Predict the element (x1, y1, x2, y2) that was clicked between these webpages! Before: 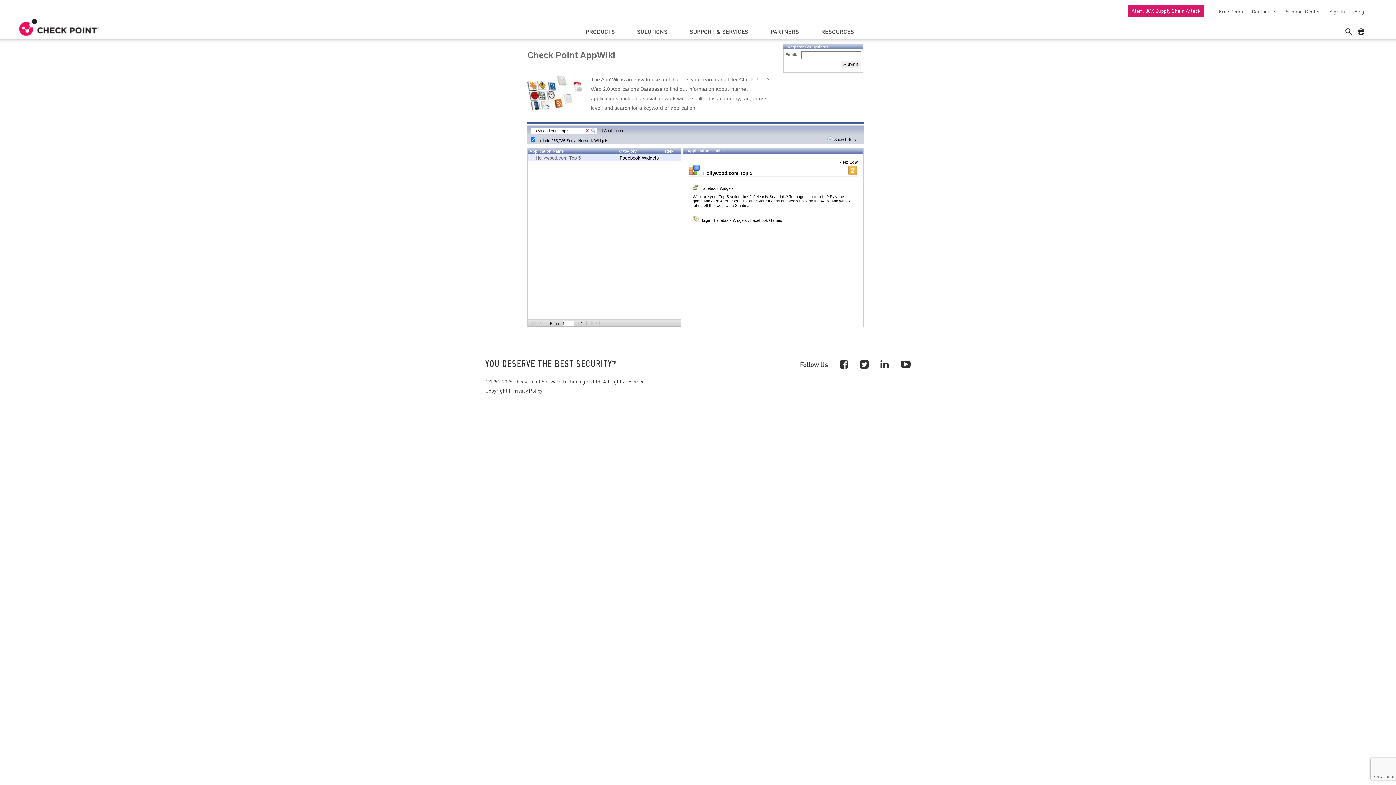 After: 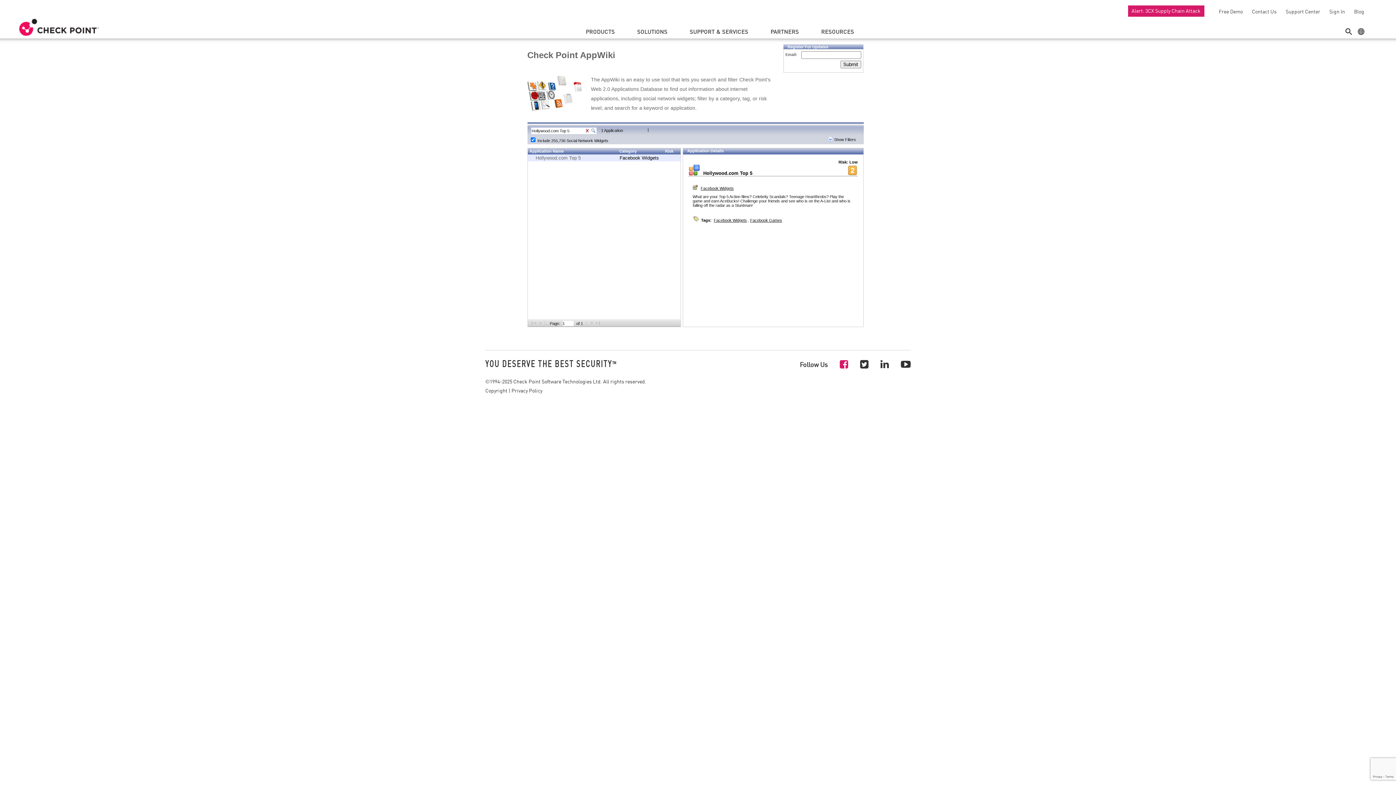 Action: bbox: (840, 357, 848, 370)